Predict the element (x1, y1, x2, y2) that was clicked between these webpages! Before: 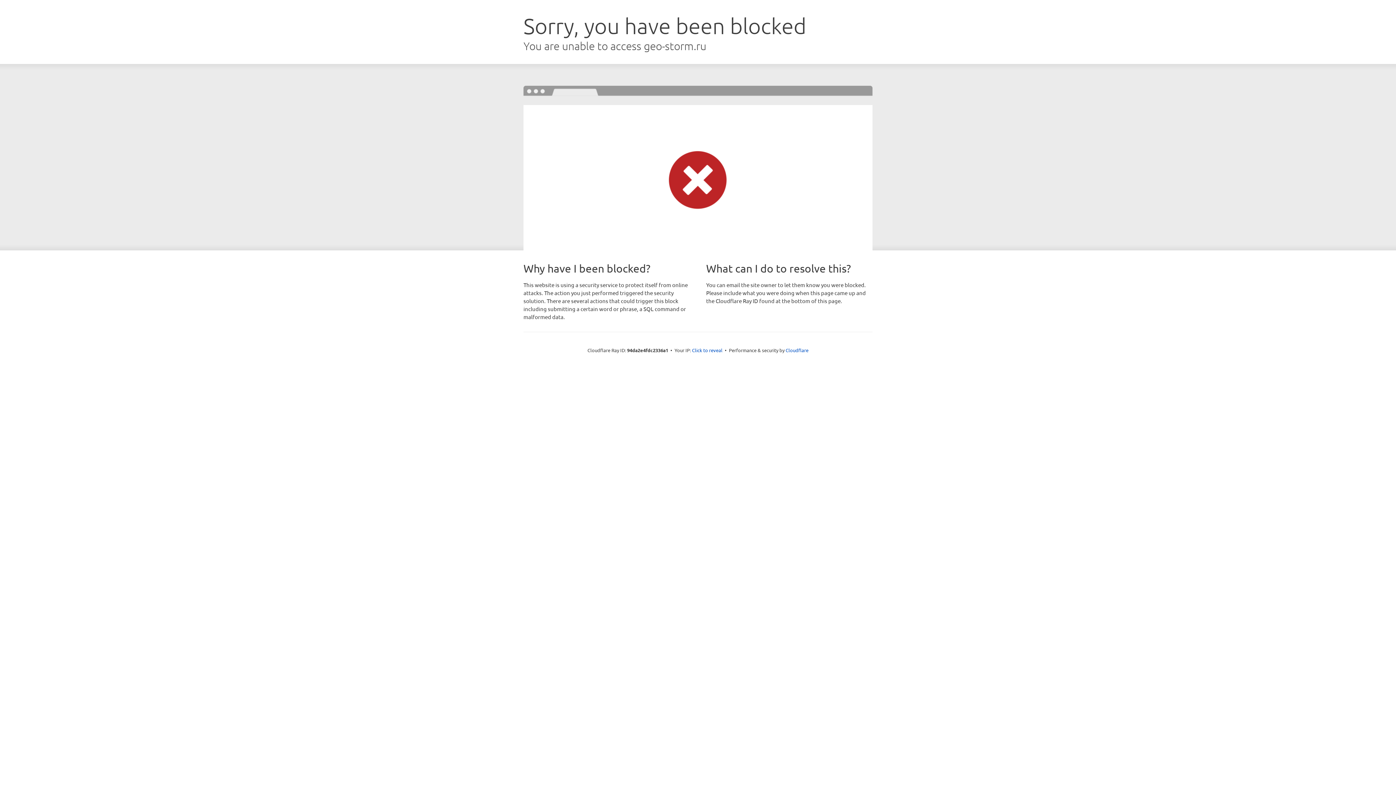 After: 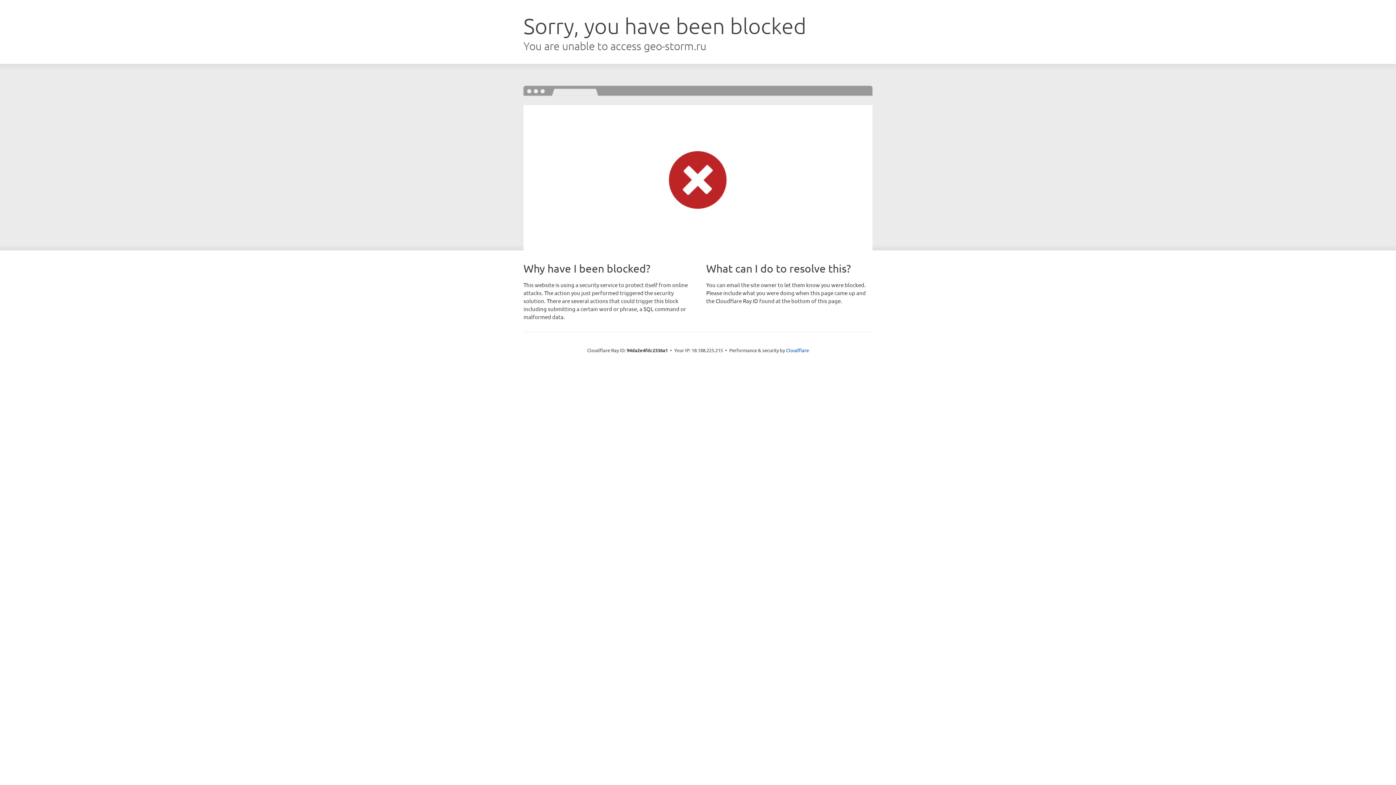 Action: label: Click to reveal bbox: (692, 346, 722, 353)